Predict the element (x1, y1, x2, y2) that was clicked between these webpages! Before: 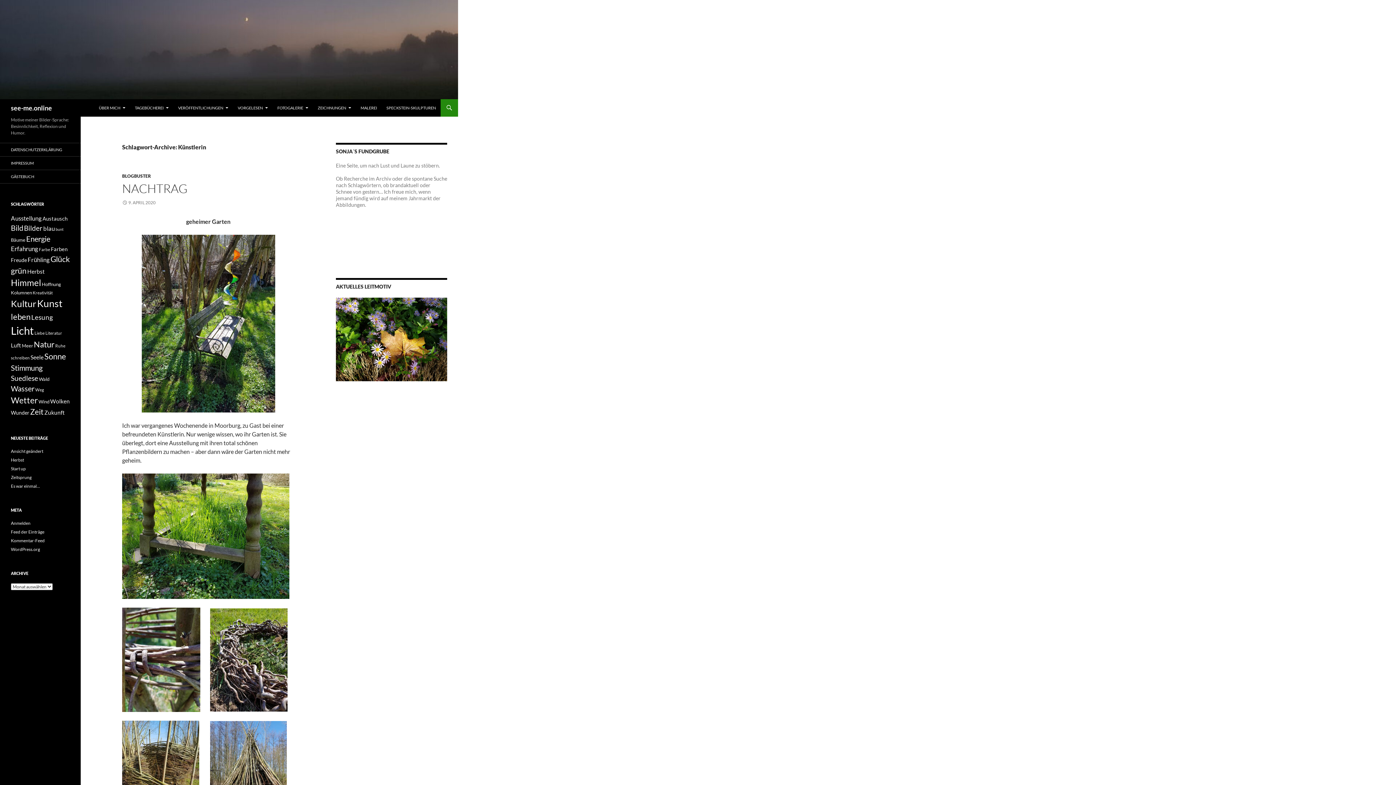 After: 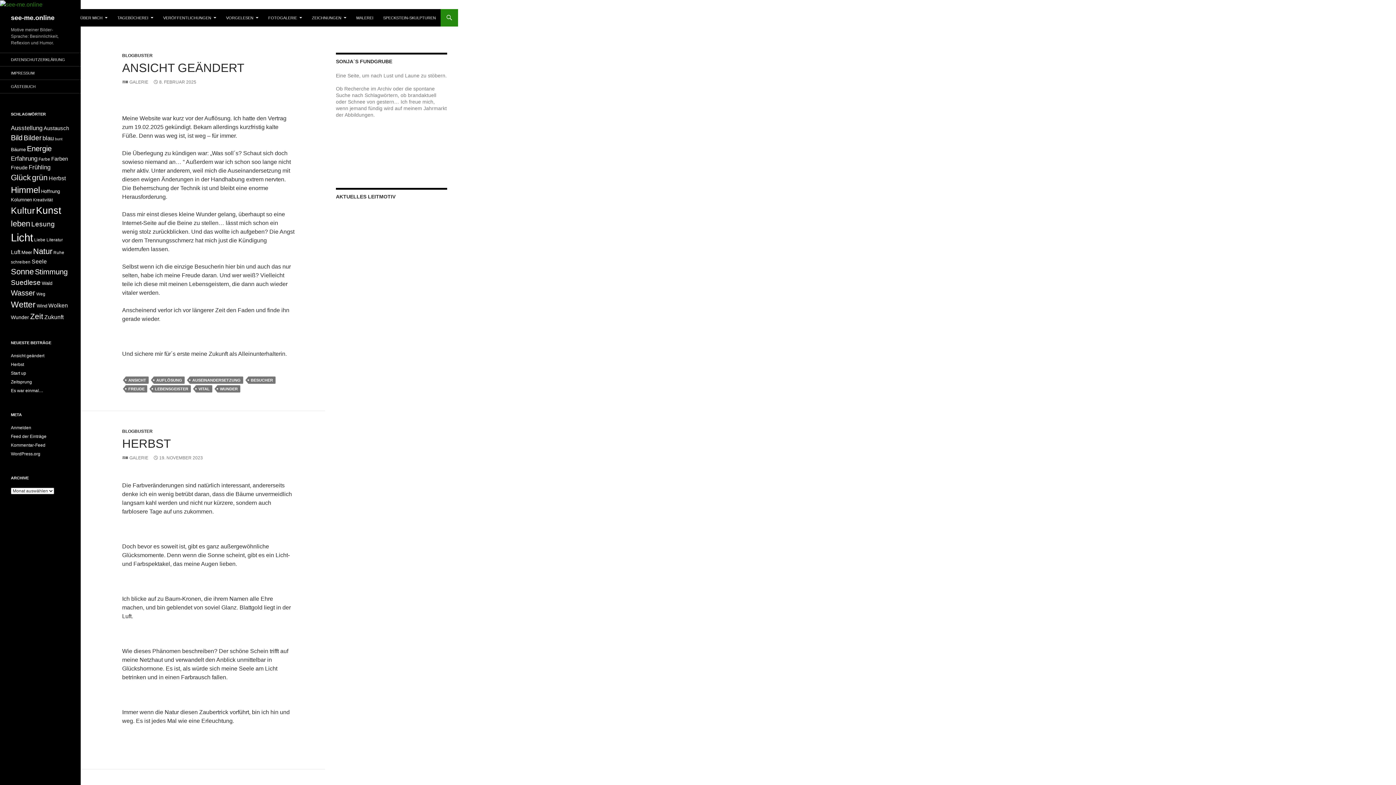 Action: bbox: (0, 45, 458, 52)